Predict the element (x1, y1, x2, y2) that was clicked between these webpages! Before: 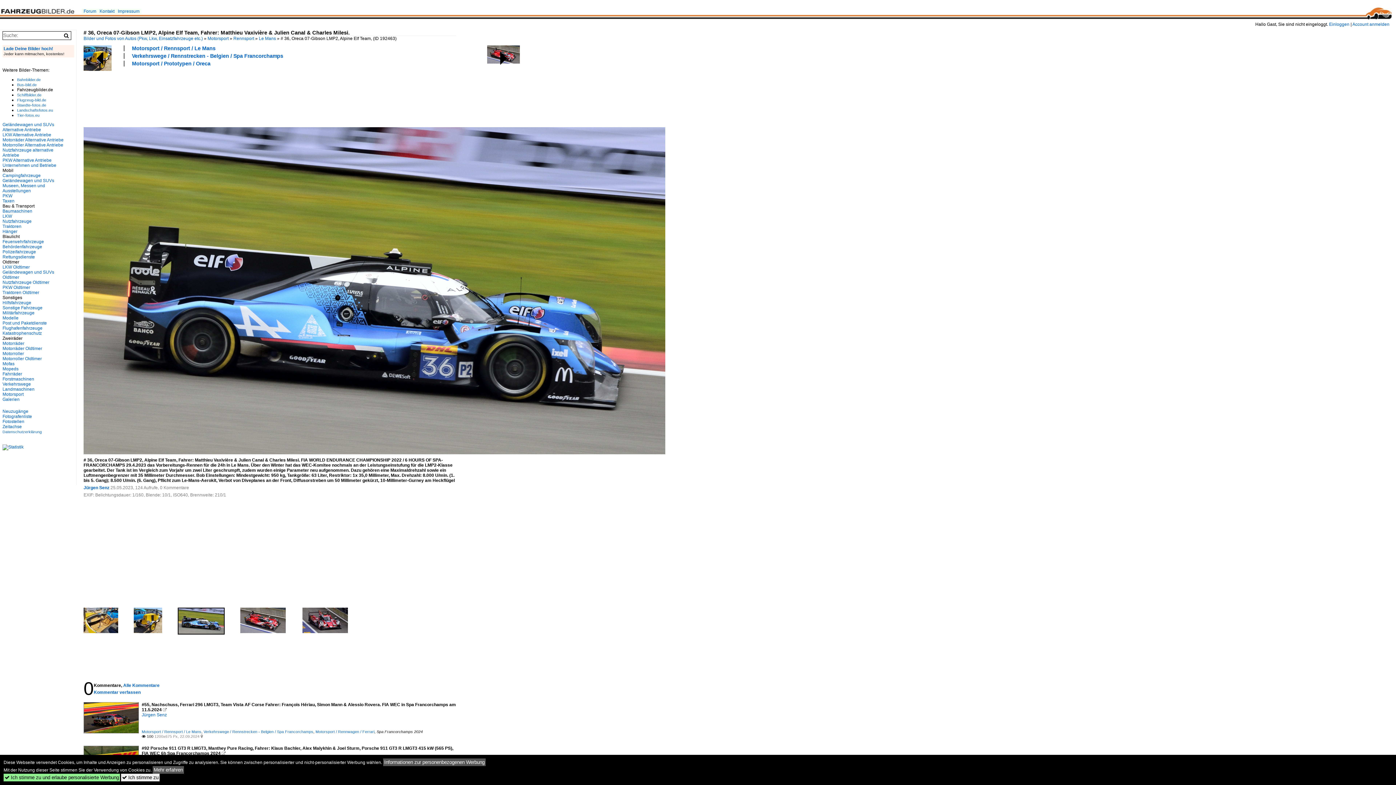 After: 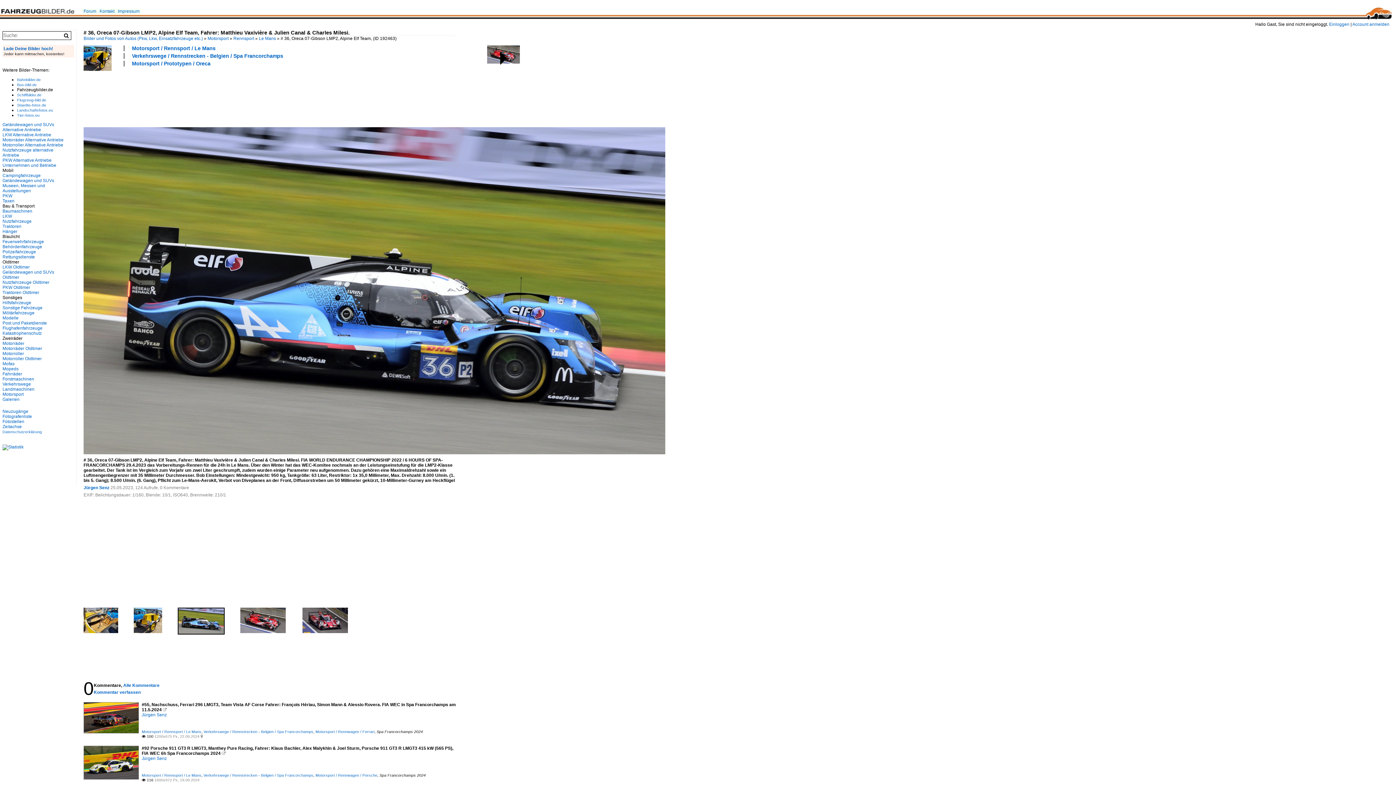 Action: label:  Ich stimme zu bbox: (121, 774, 159, 781)